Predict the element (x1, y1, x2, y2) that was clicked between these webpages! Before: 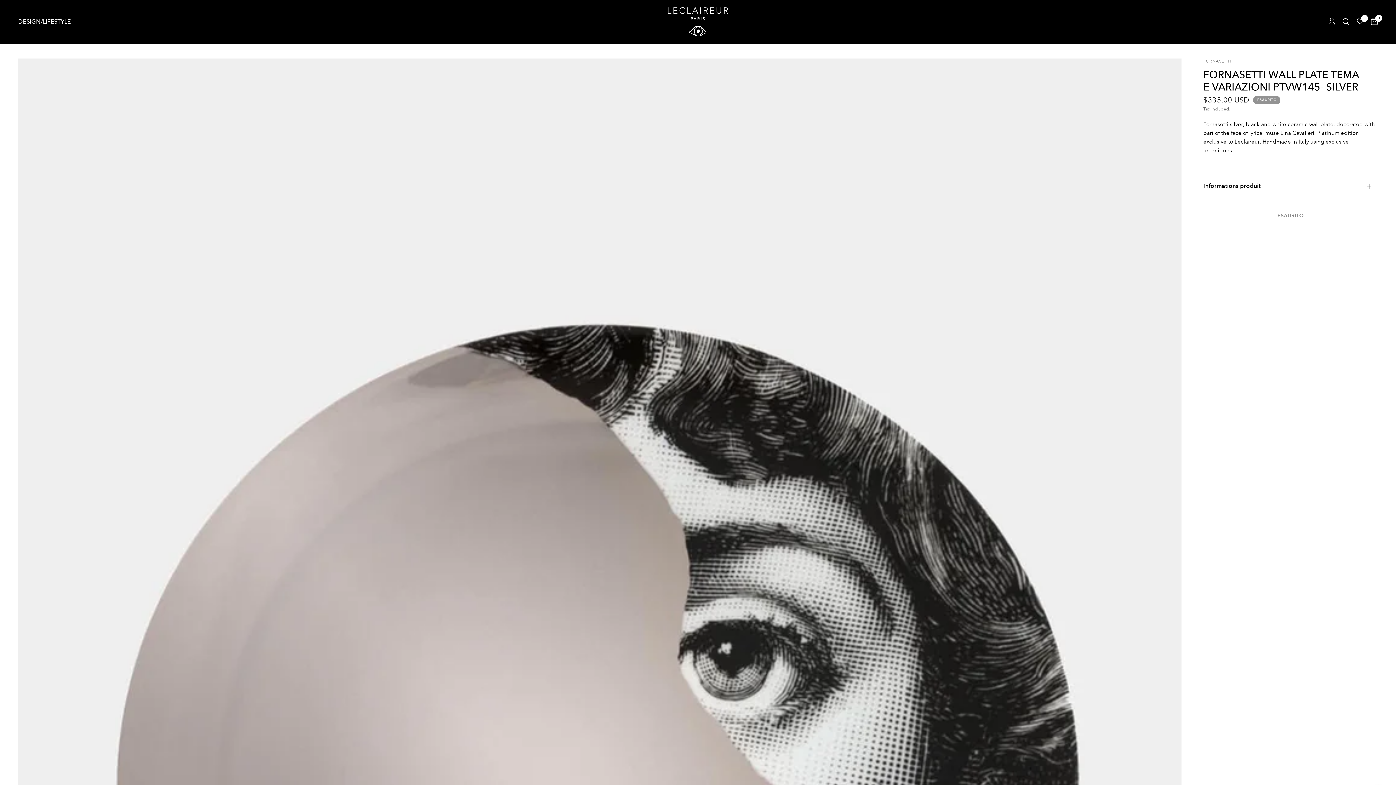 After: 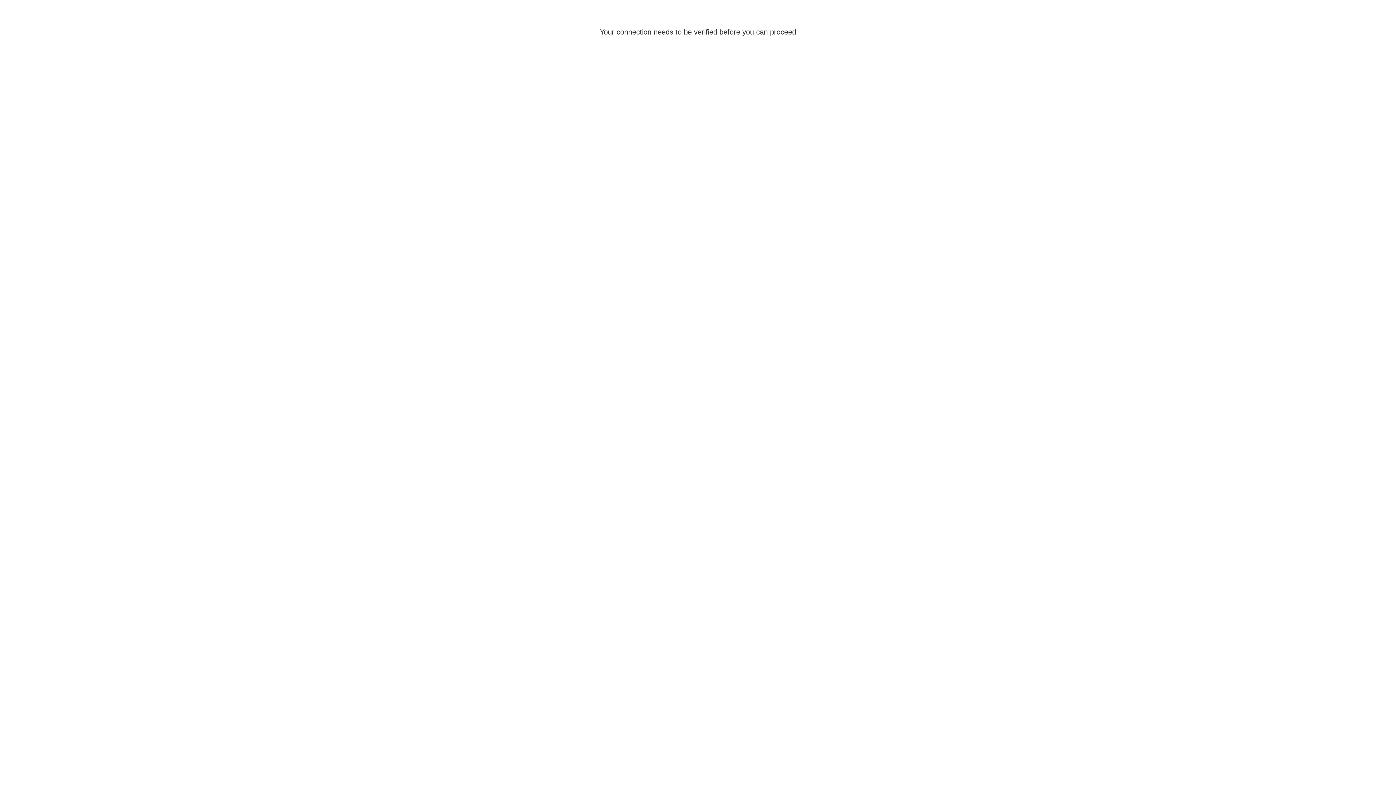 Action: bbox: (1325, 0, 1339, 43)